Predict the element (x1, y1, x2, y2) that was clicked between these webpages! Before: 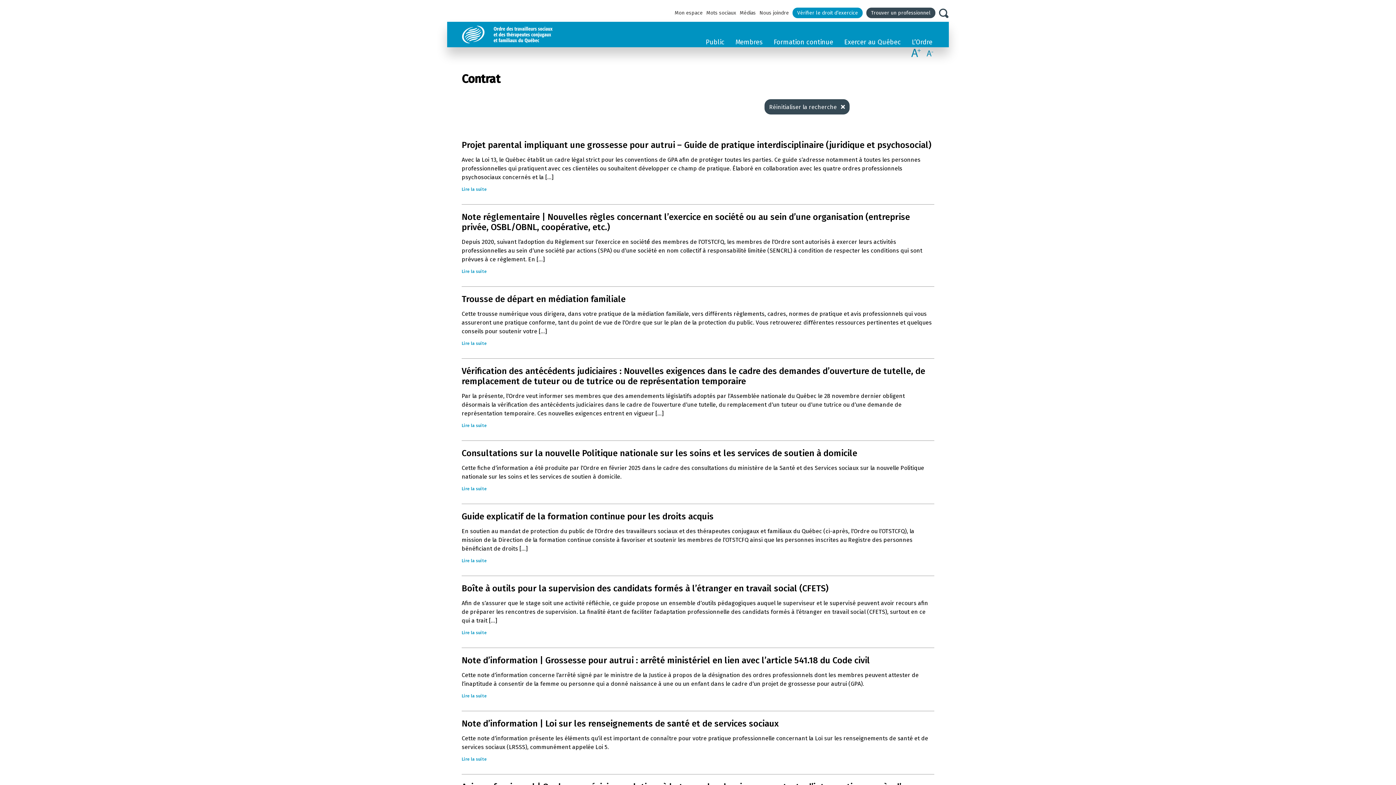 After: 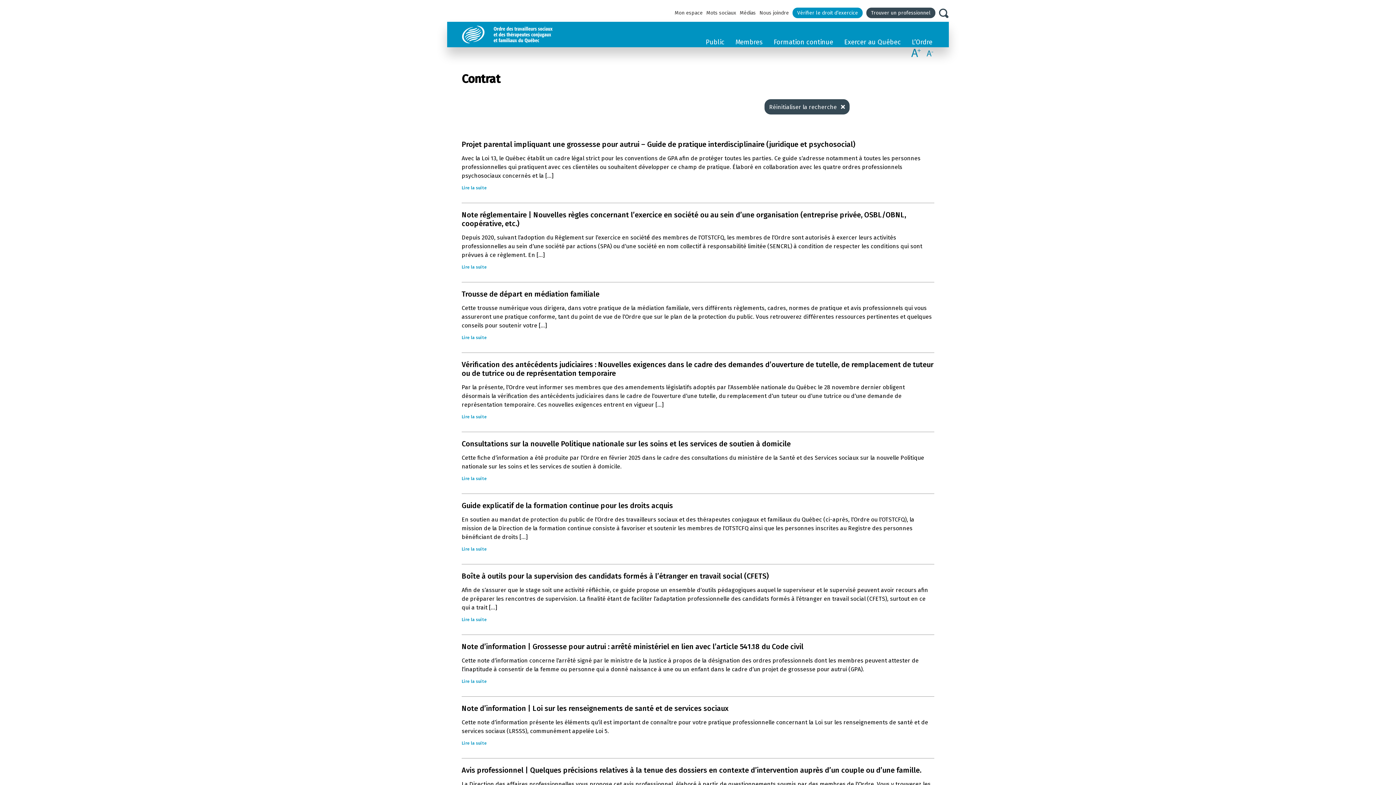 Action: bbox: (926, 49, 933, 57) label: -A